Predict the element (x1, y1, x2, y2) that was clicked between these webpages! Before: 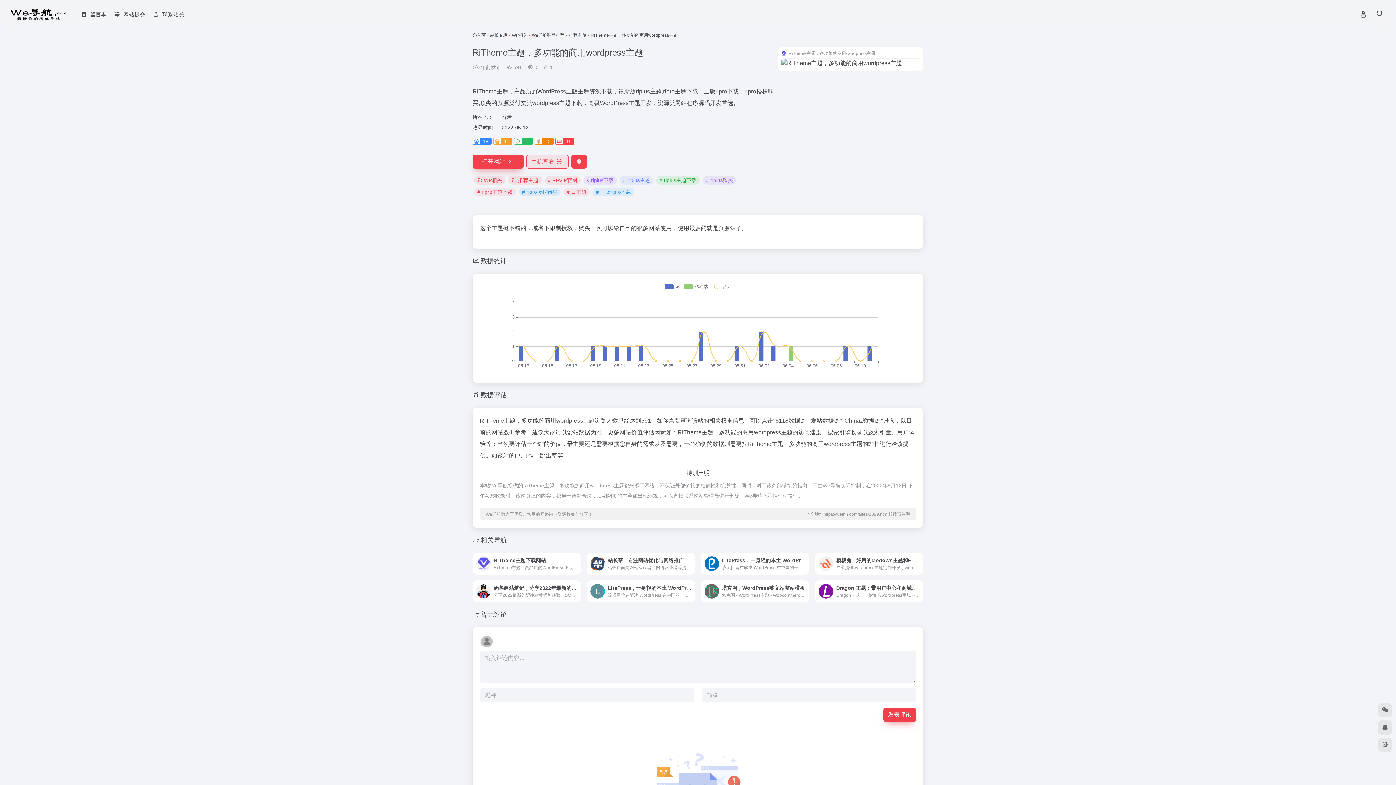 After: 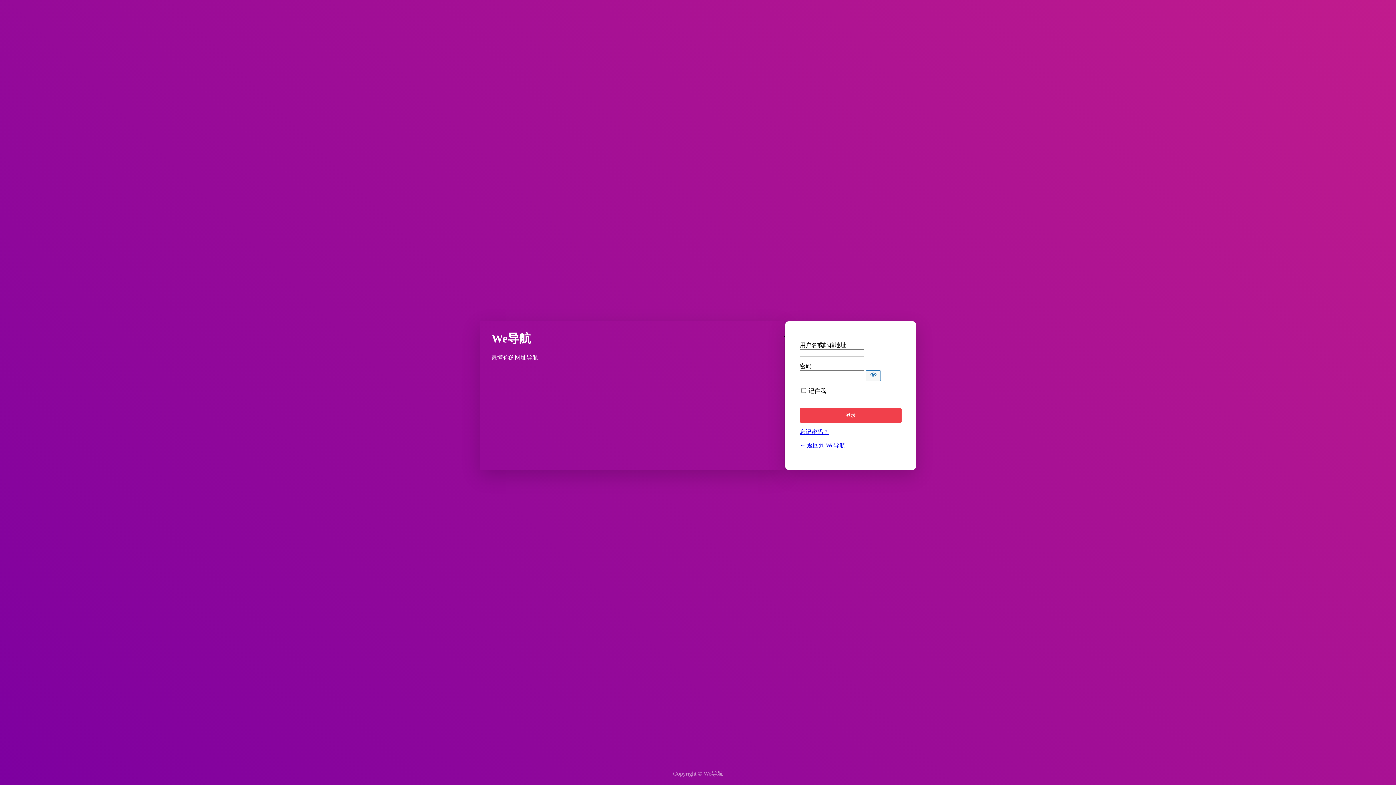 Action: bbox: (1355, 7, 1371, 22)